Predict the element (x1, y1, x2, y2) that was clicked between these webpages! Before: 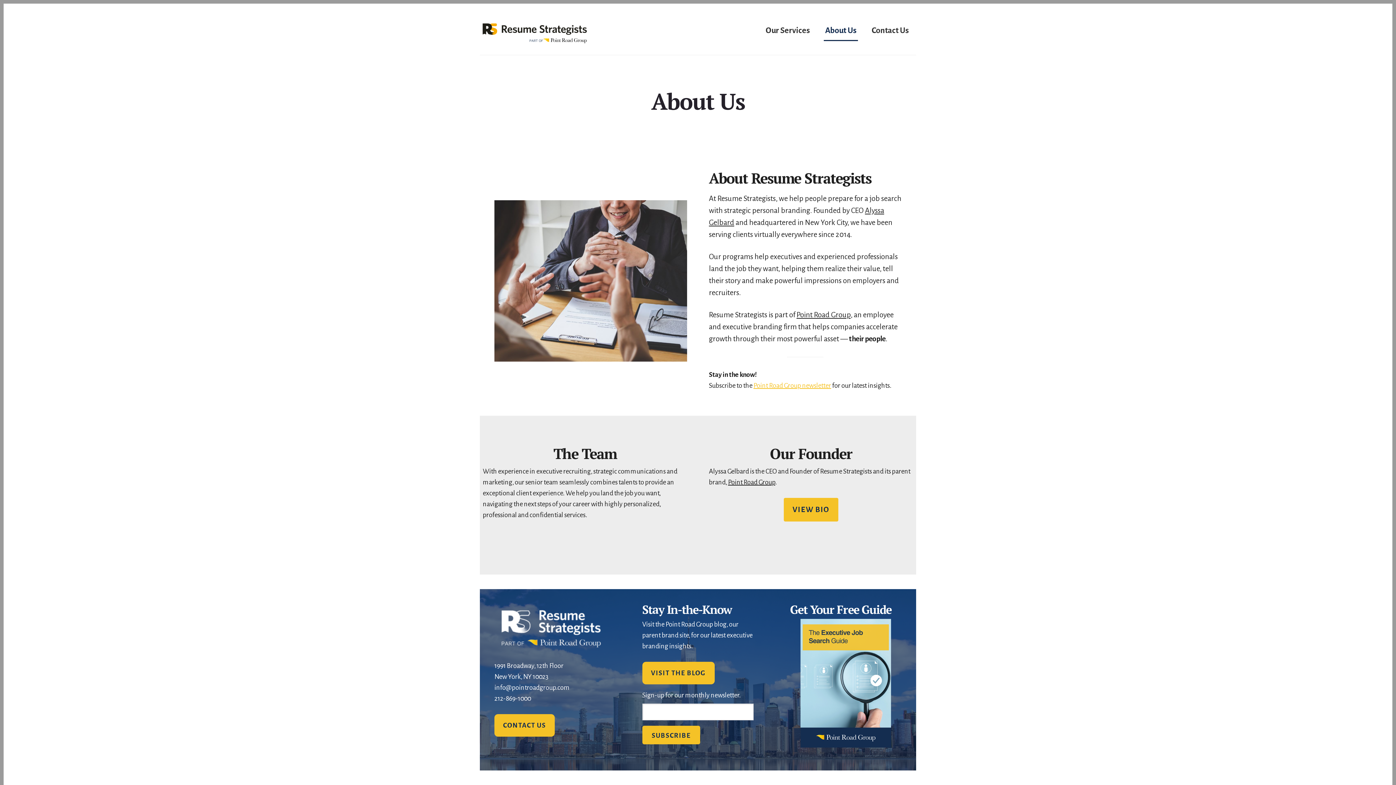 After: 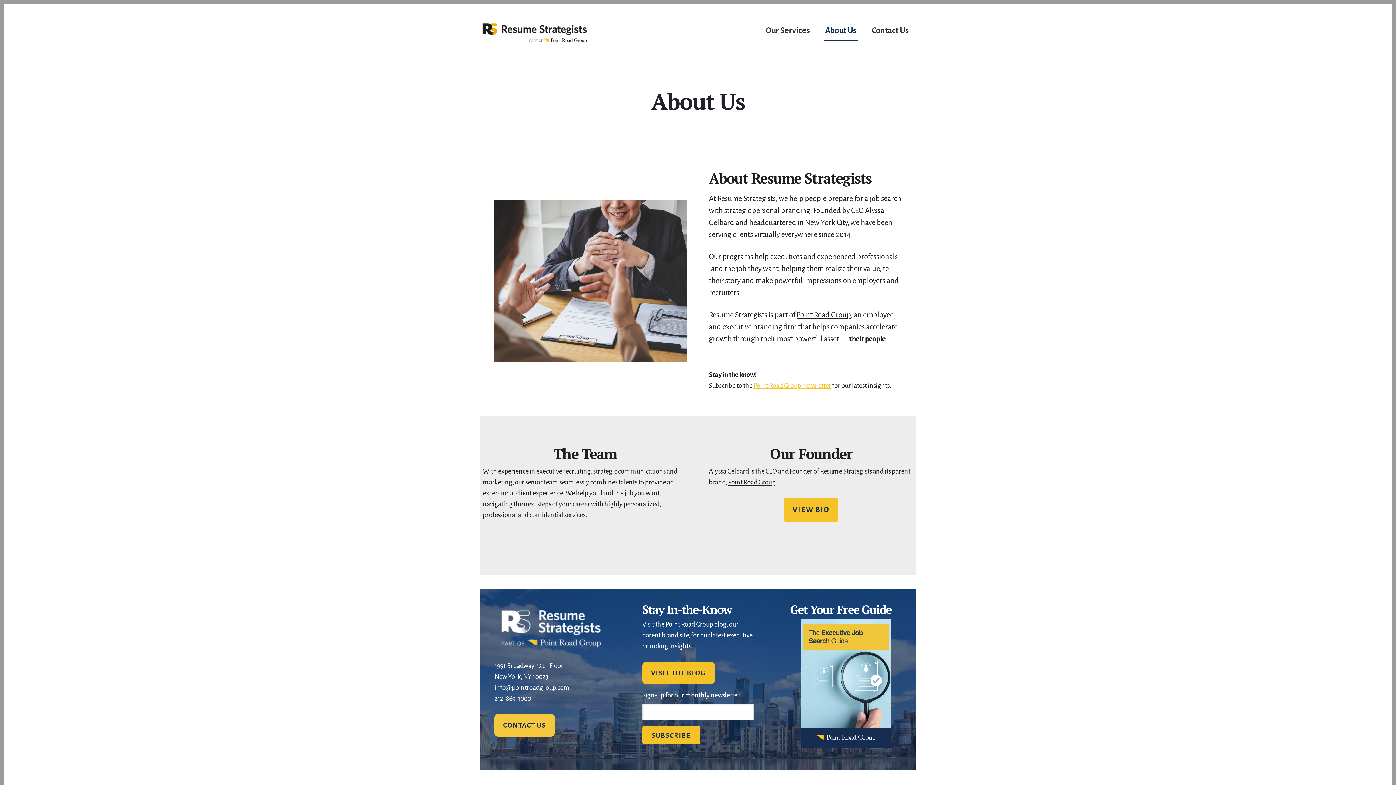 Action: bbox: (494, 714, 554, 736) label: CONTACT US